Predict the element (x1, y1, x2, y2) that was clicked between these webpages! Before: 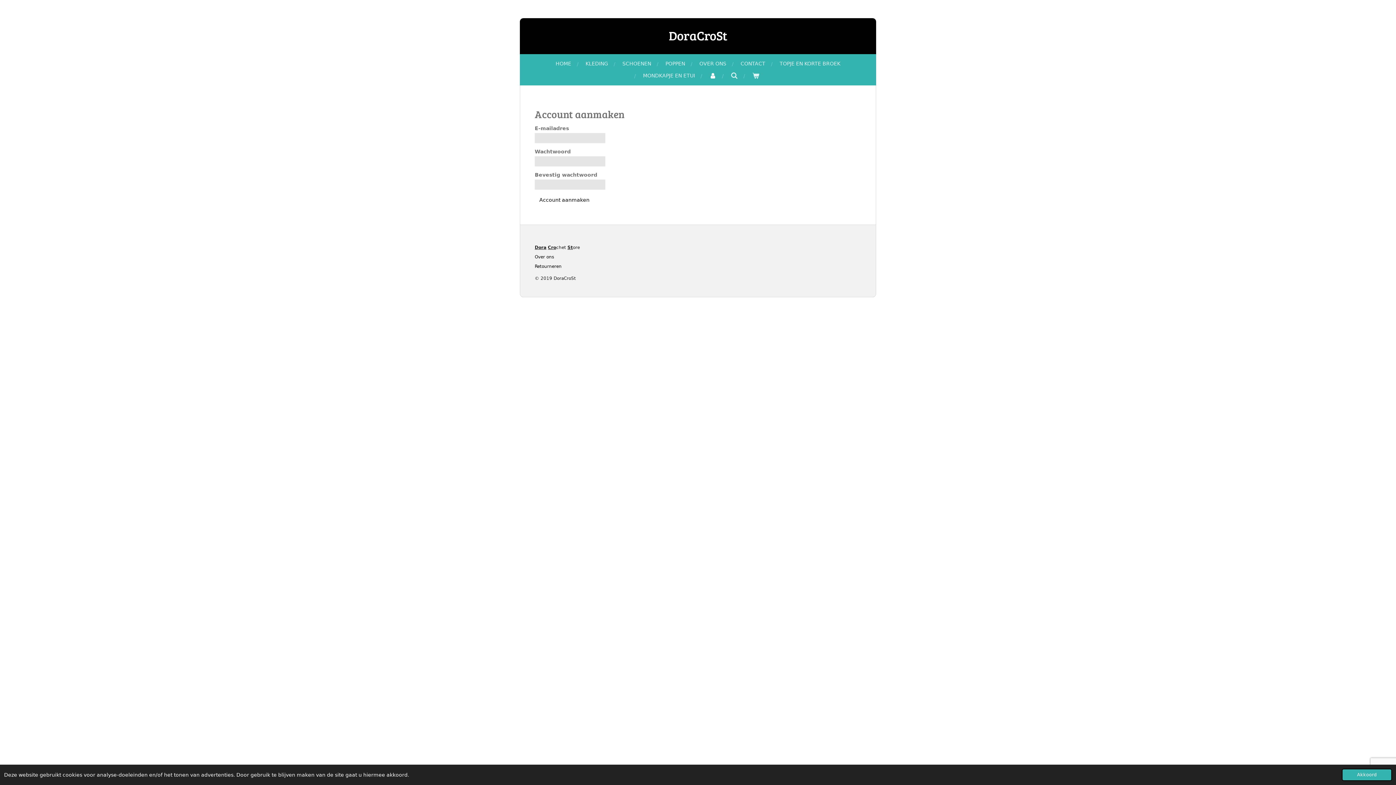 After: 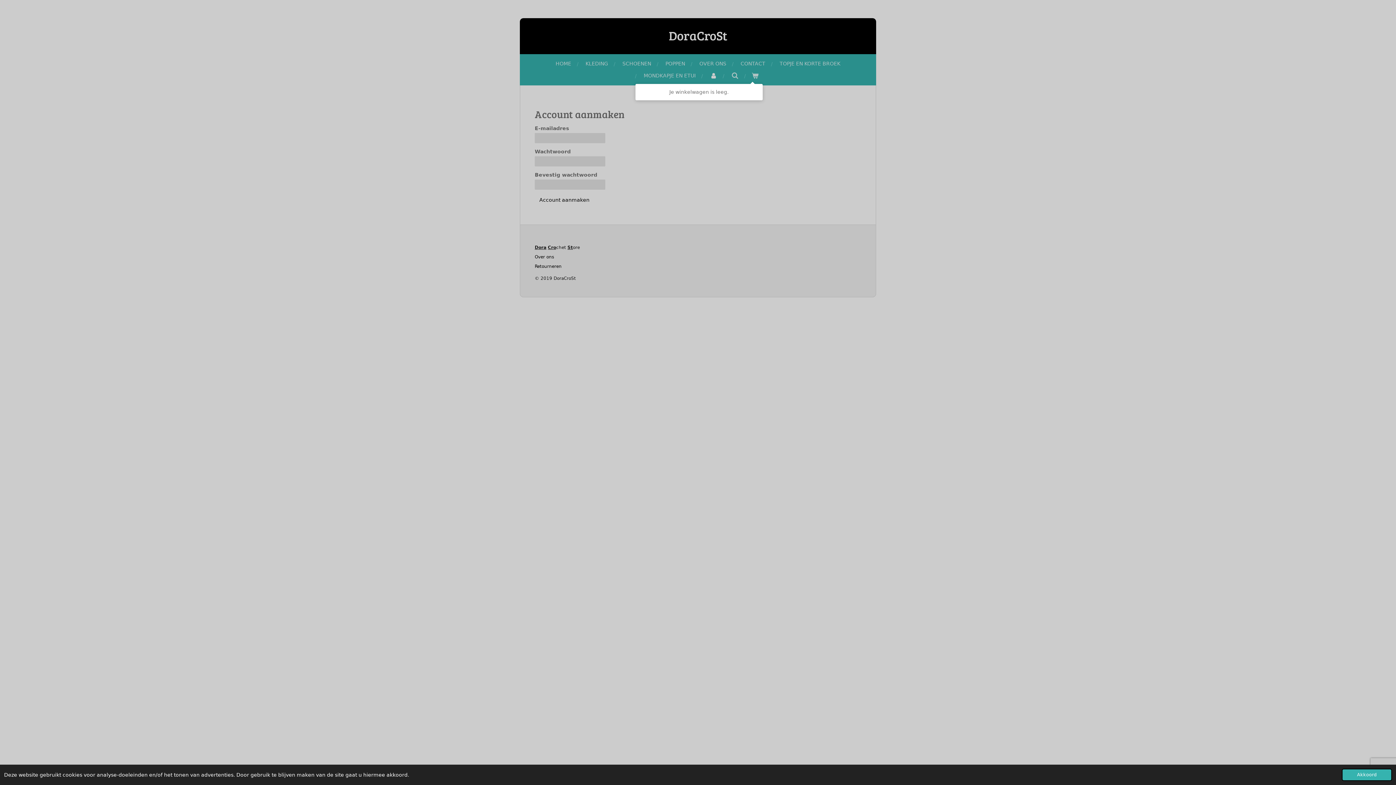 Action: bbox: (748, 69, 763, 81)